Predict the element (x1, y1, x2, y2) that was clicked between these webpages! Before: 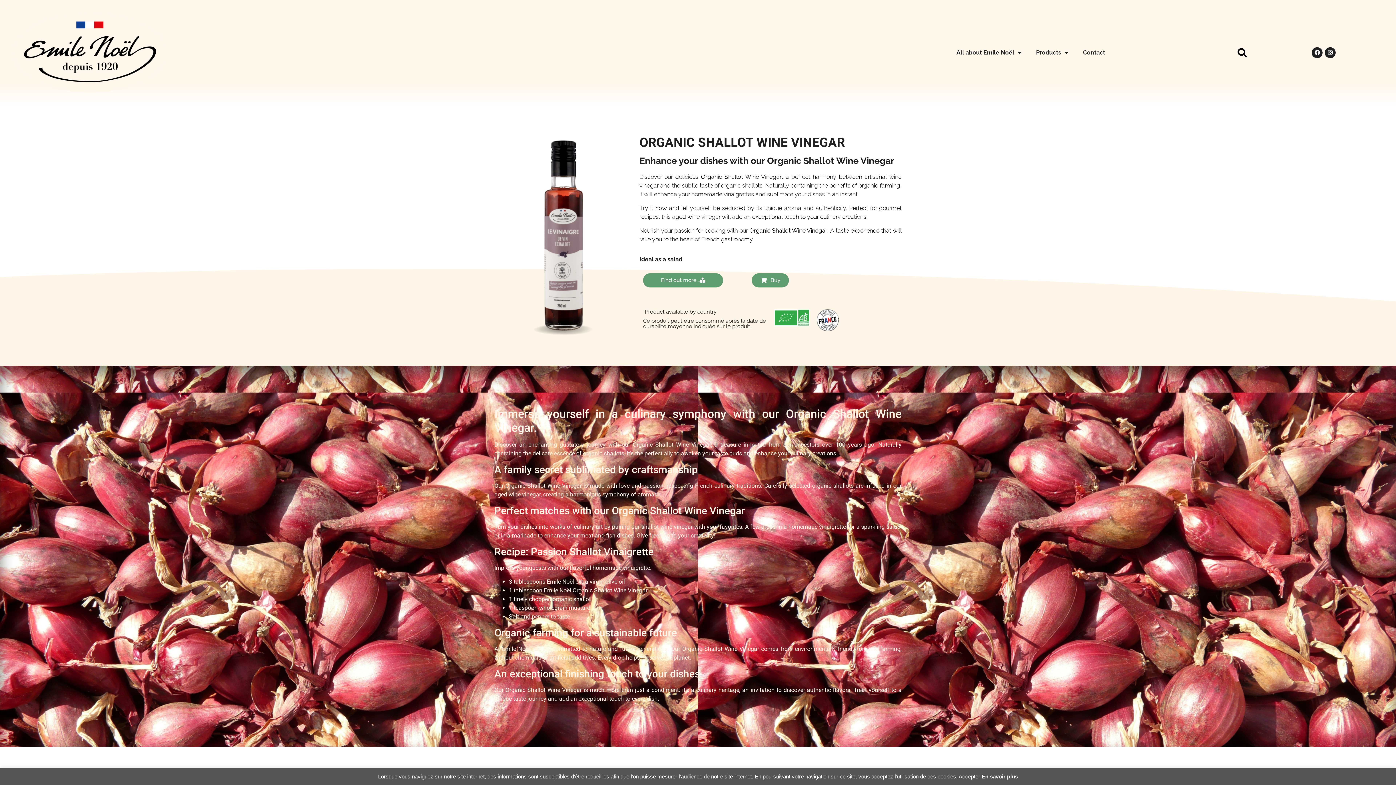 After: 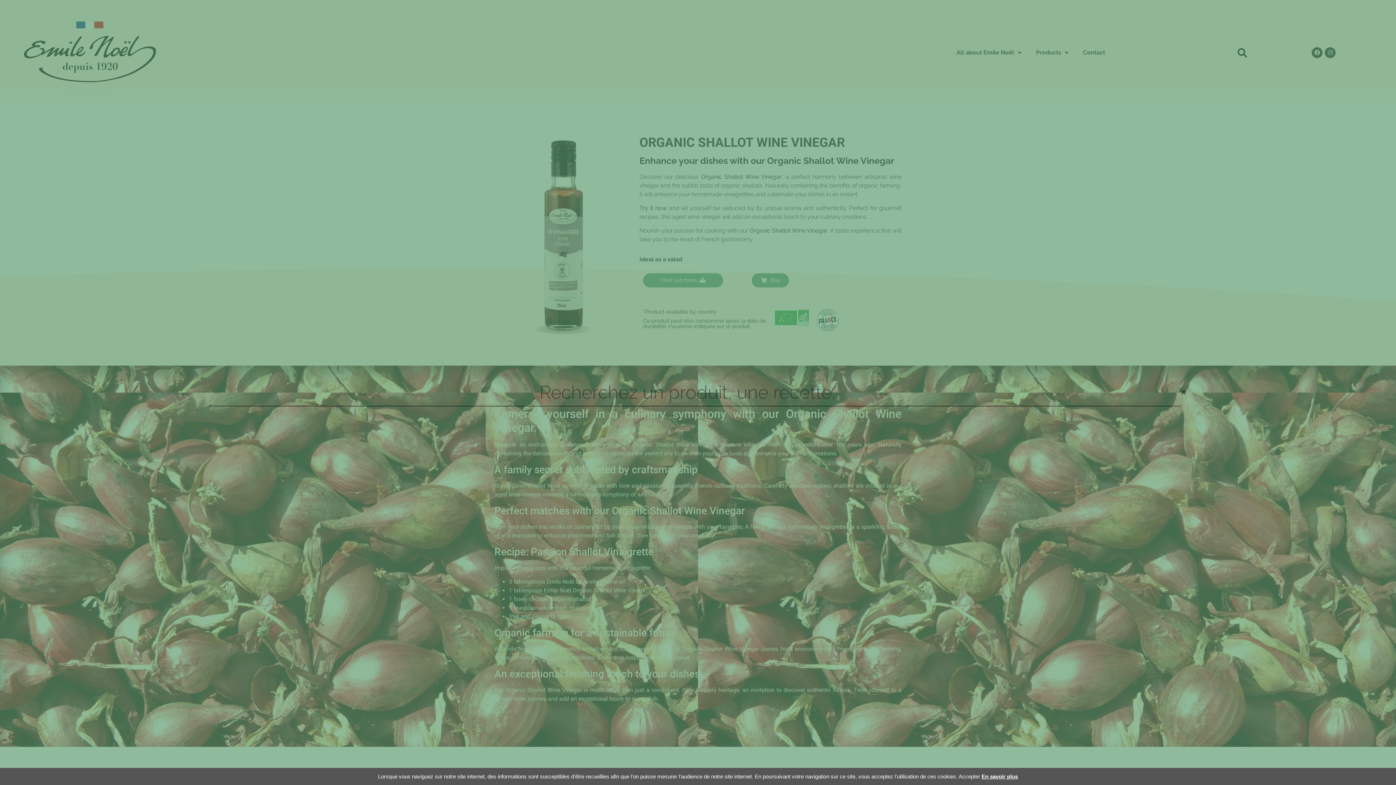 Action: bbox: (1237, 47, 1247, 57) label: Search